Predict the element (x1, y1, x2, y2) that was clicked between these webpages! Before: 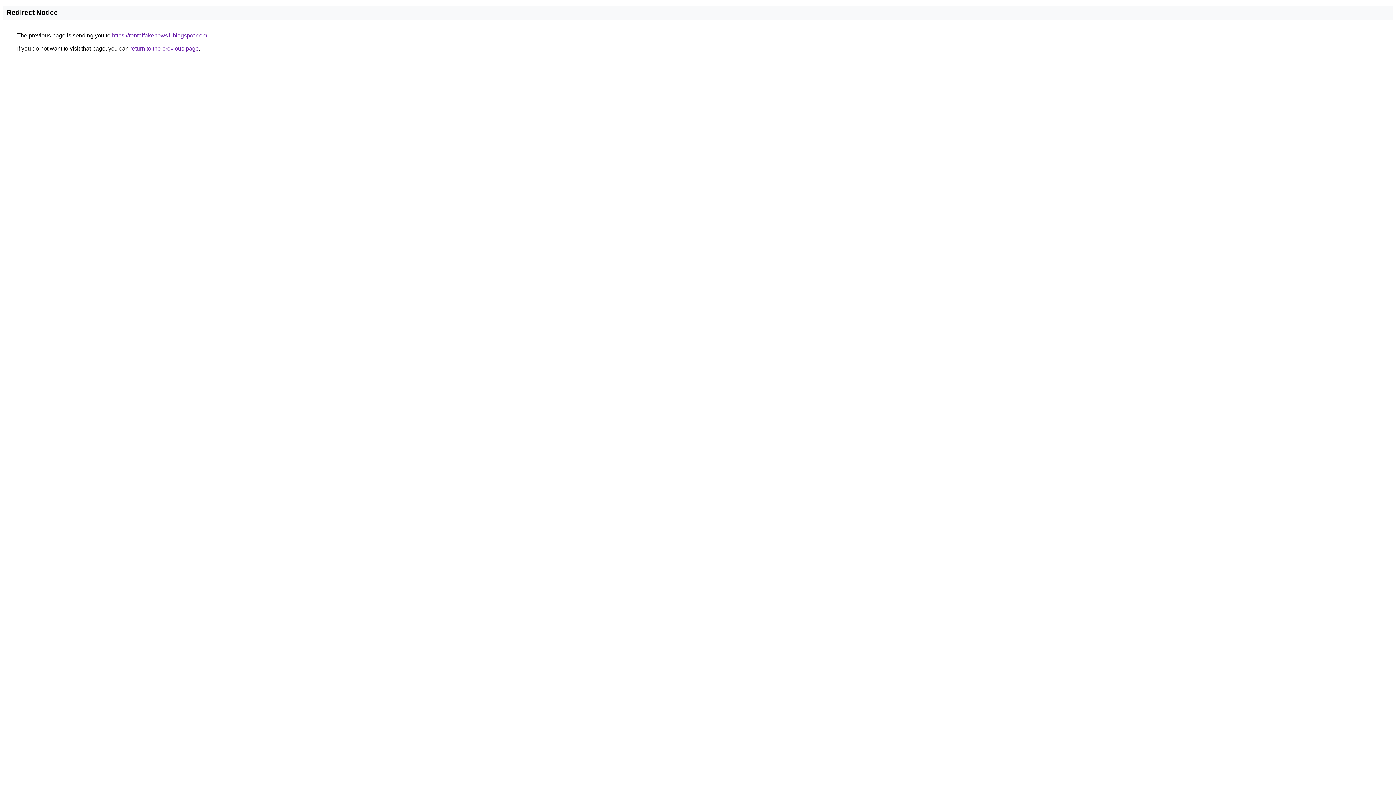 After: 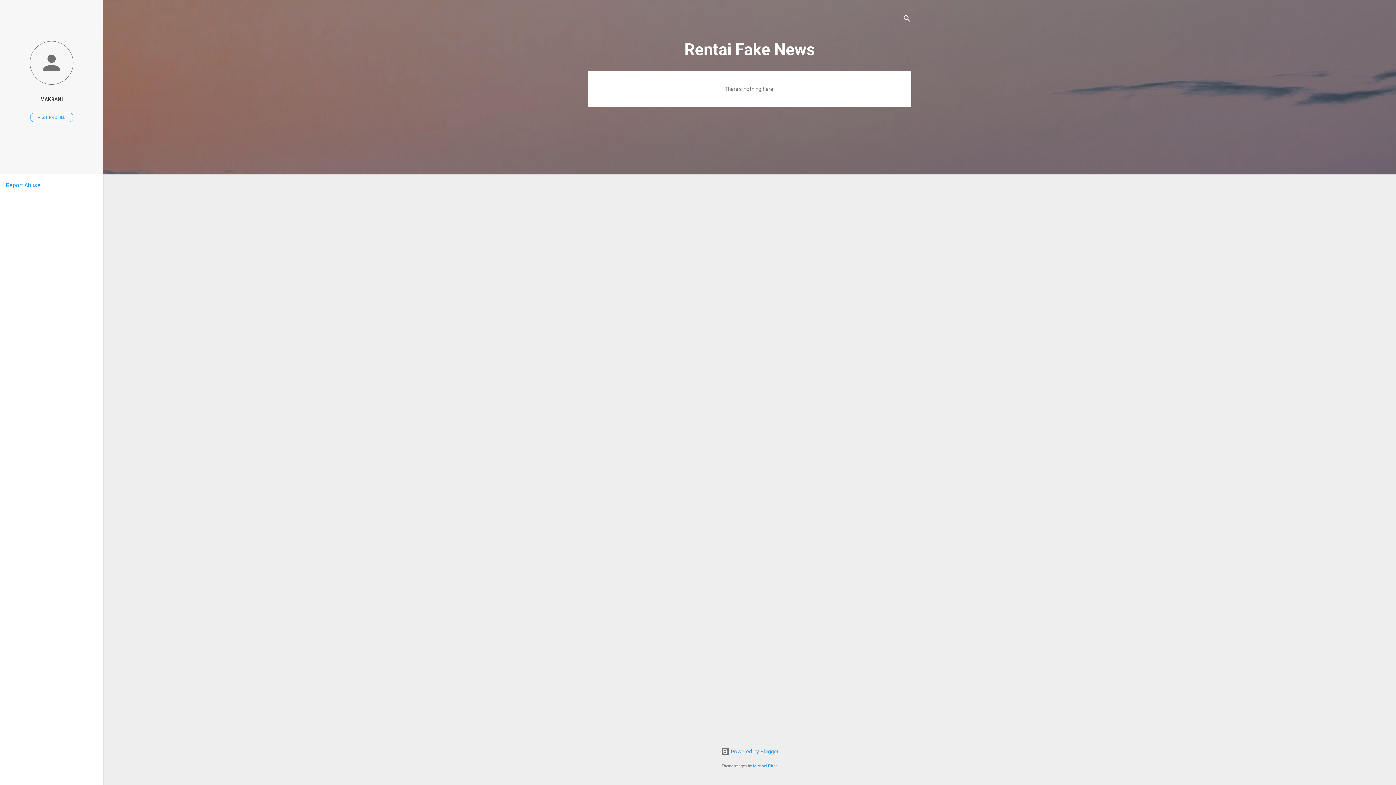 Action: bbox: (112, 32, 207, 38) label: https://rentaifakenews1.blogspot.com